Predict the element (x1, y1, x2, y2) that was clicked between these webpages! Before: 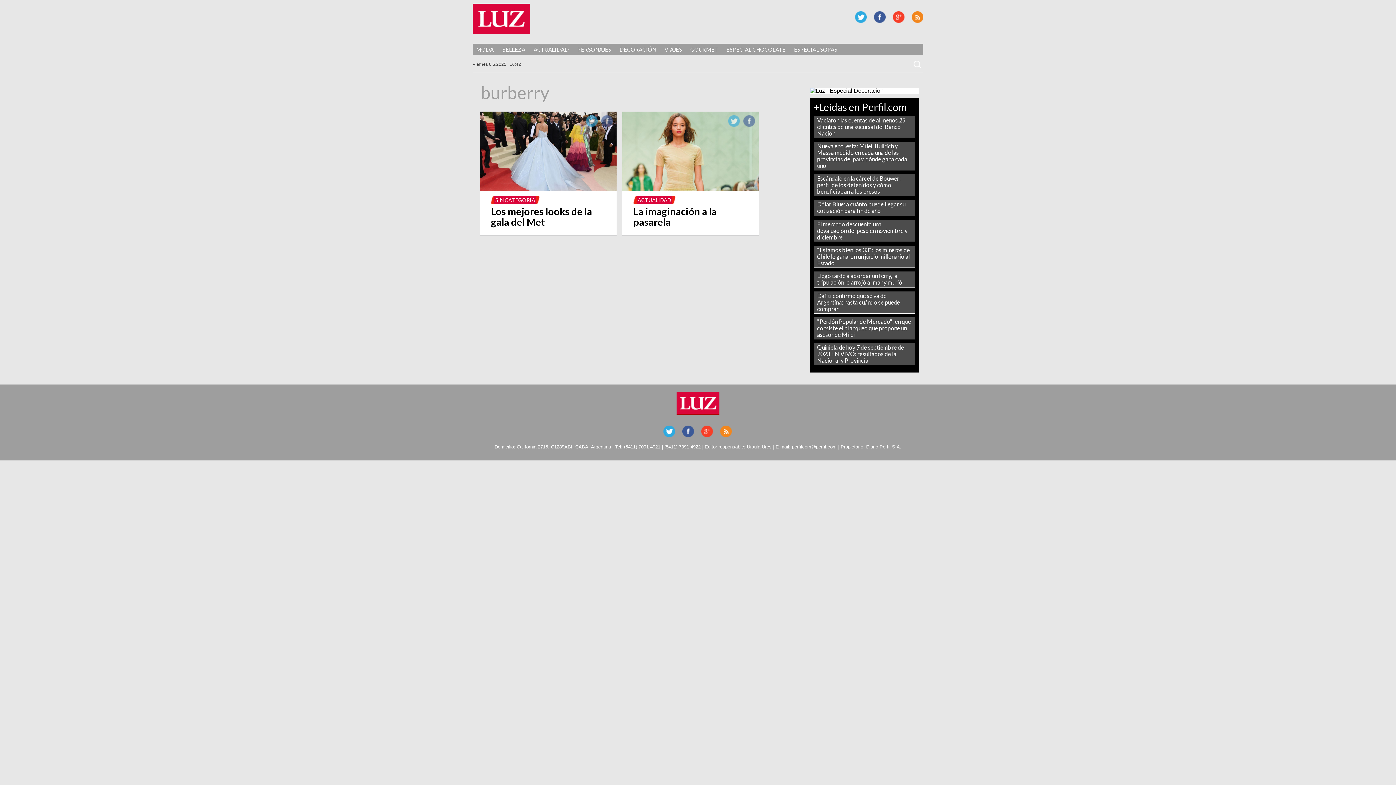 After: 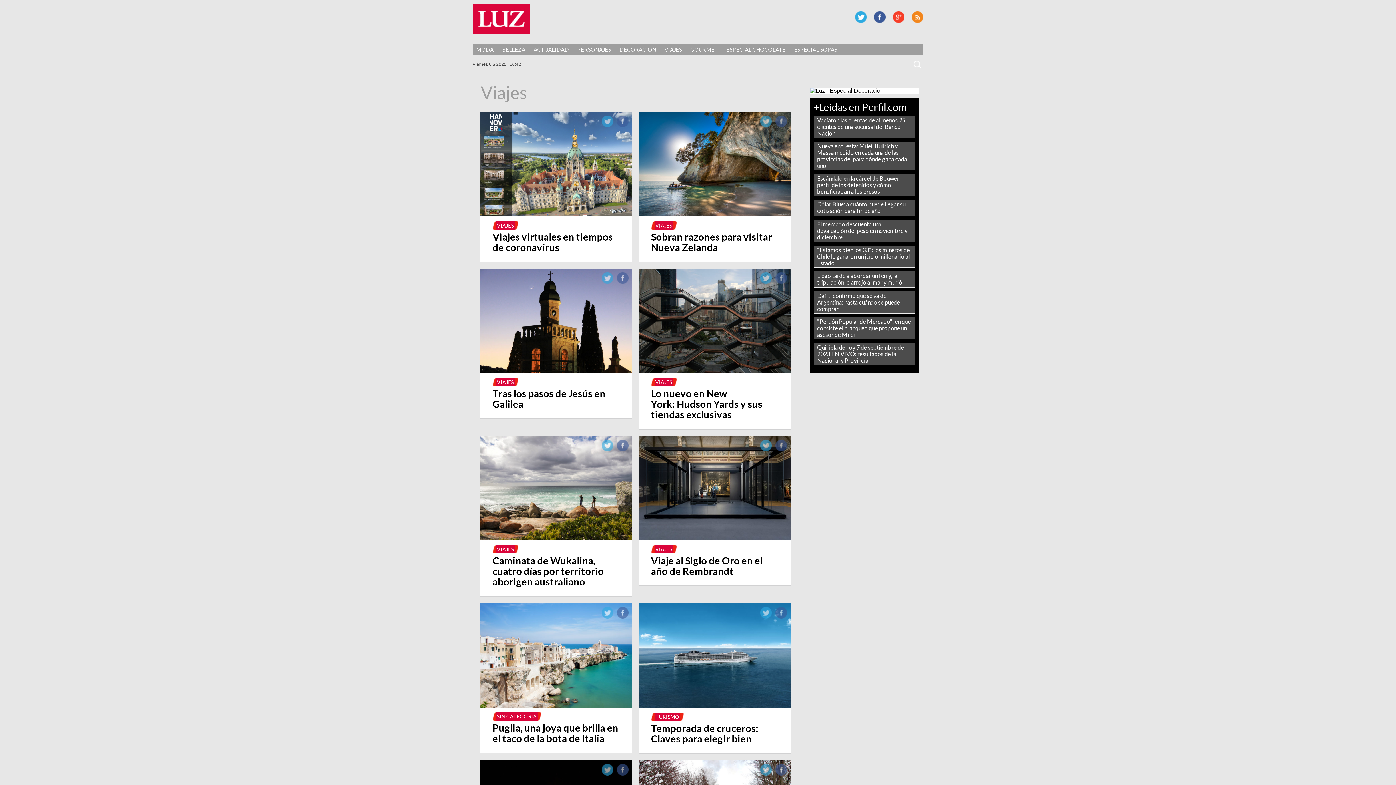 Action: bbox: (661, 44, 685, 54) label: VIAJES